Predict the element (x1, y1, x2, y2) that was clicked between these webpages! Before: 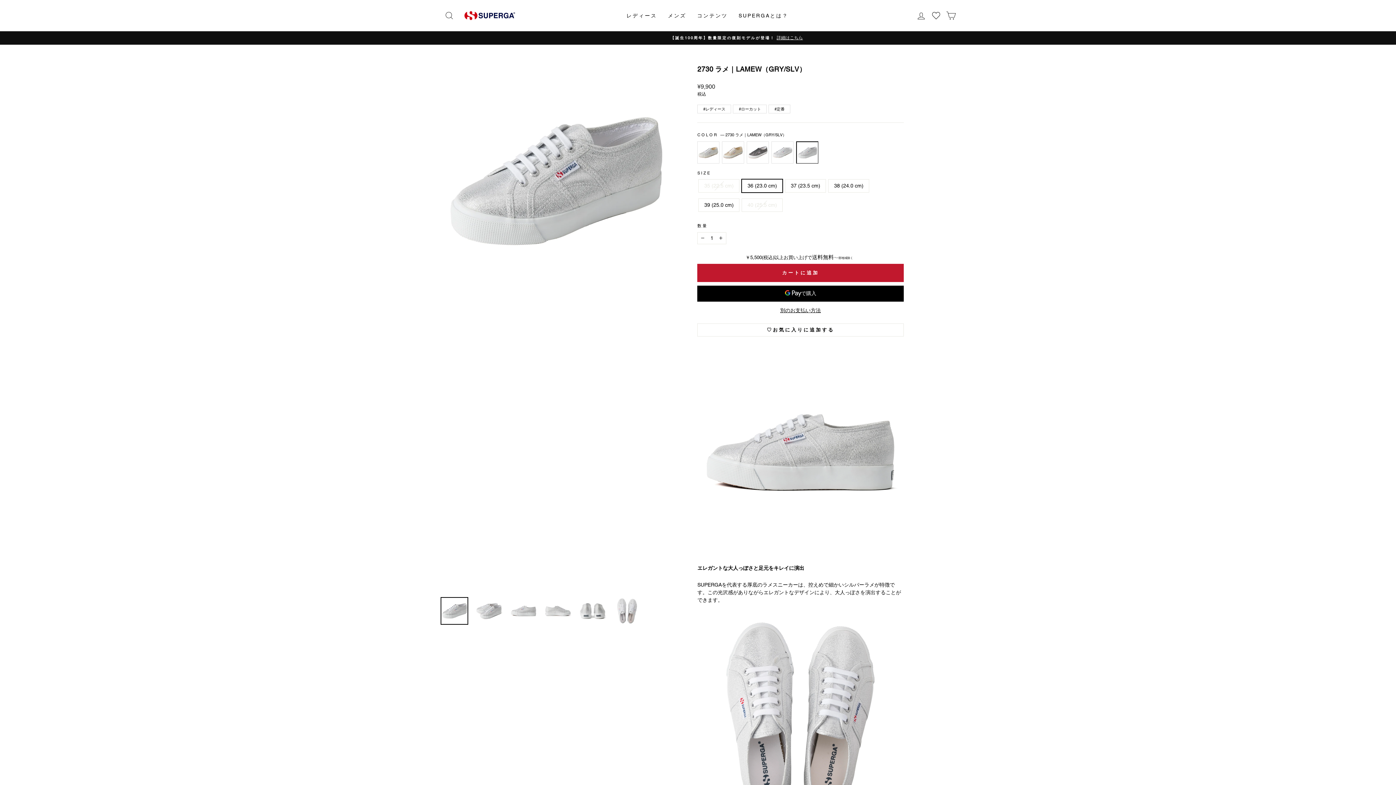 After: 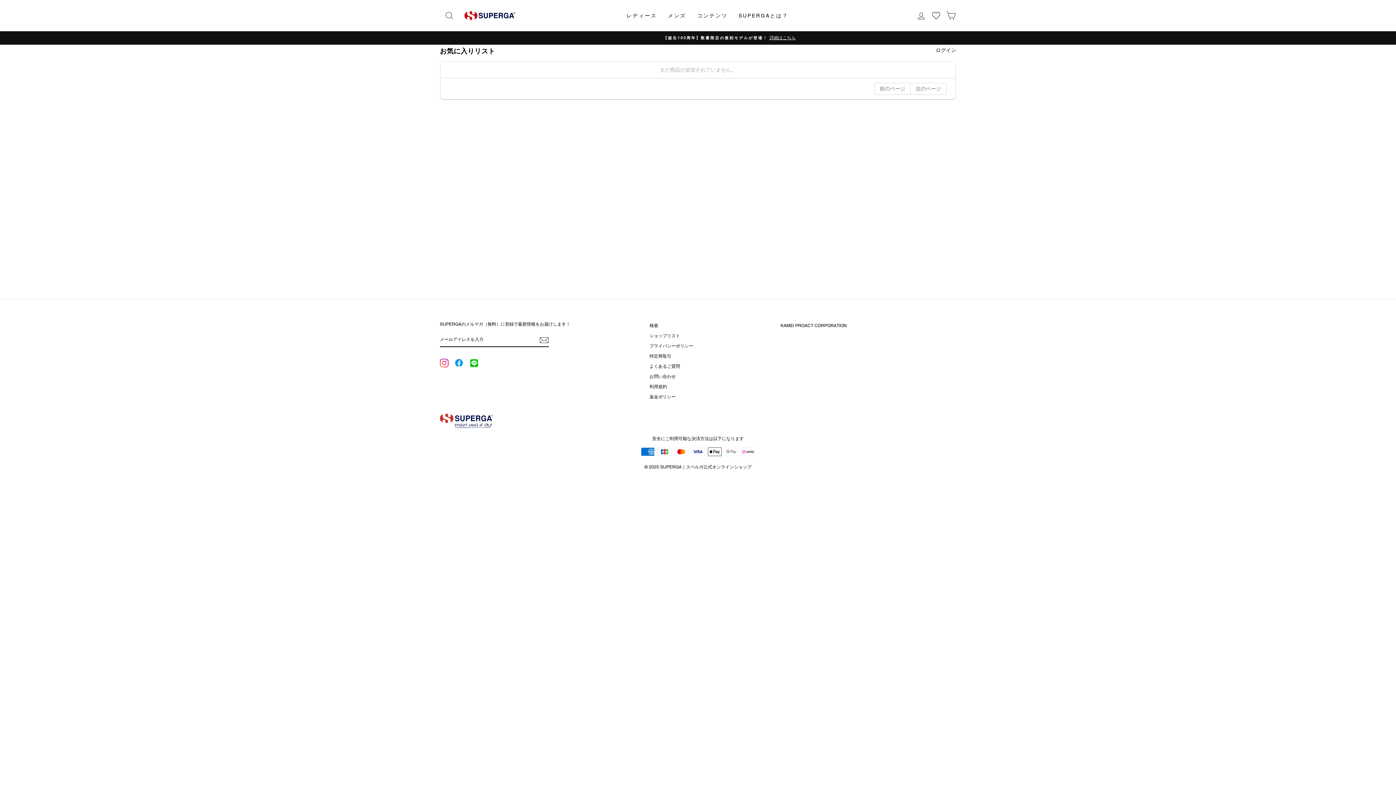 Action: label:    bbox: (930, 12, 941, 18)